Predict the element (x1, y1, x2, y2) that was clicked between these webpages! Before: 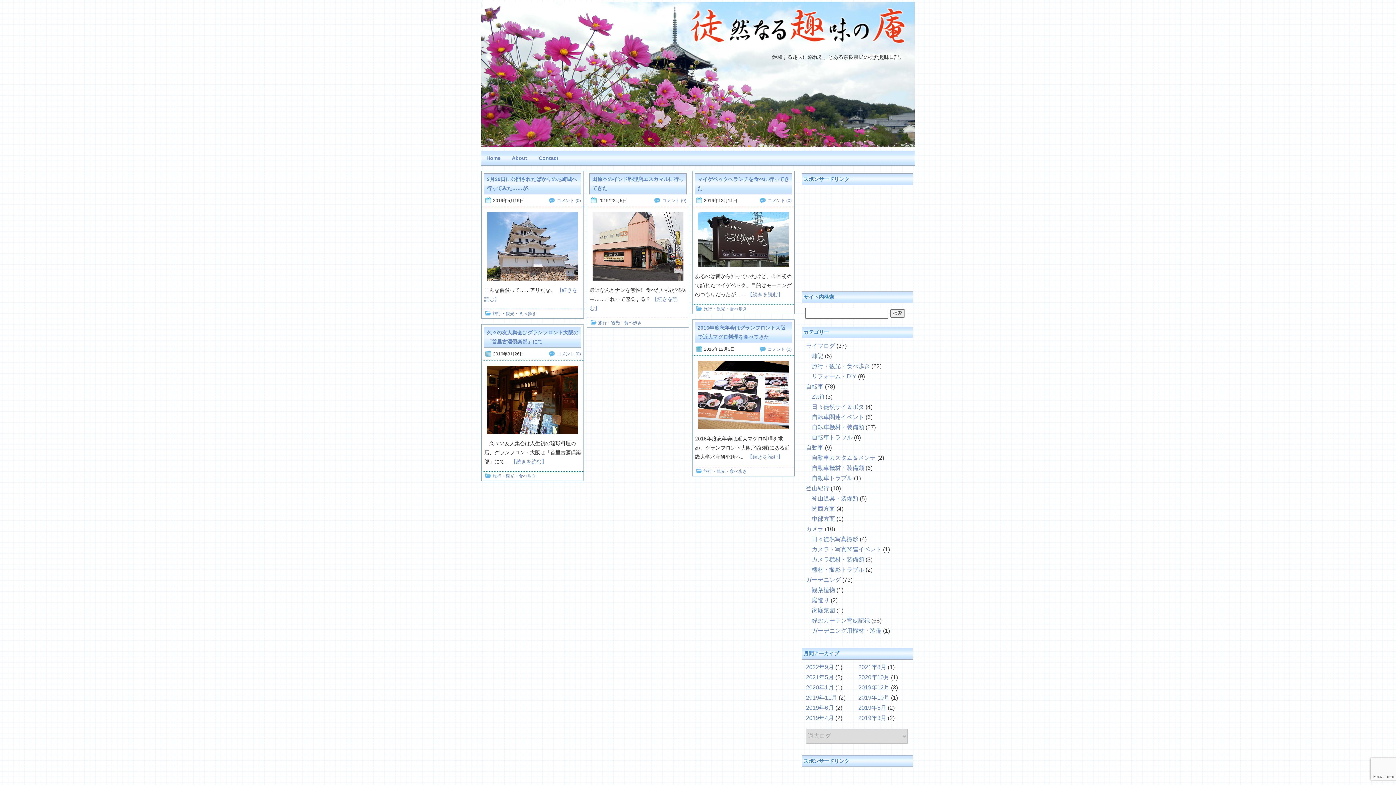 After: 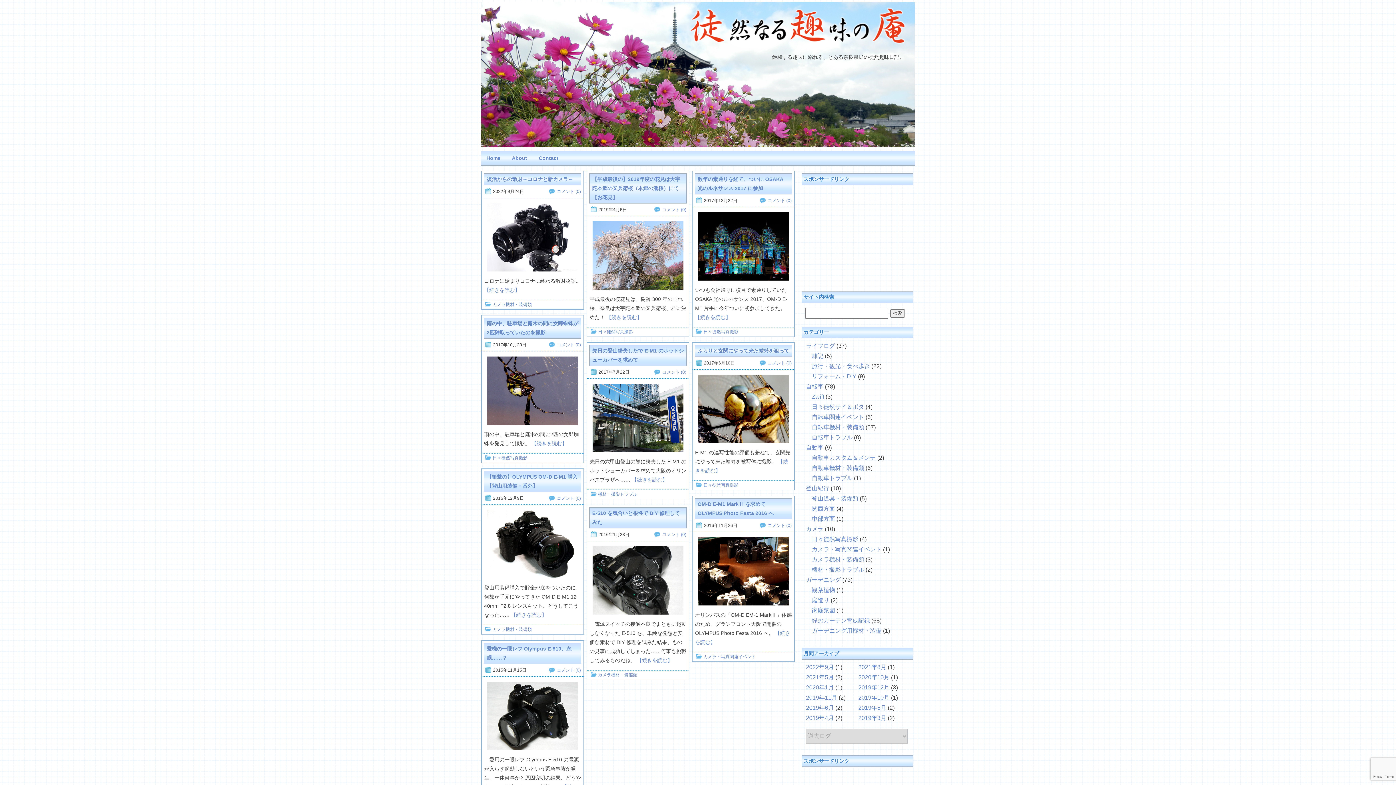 Action: label: カメラ bbox: (806, 526, 823, 532)